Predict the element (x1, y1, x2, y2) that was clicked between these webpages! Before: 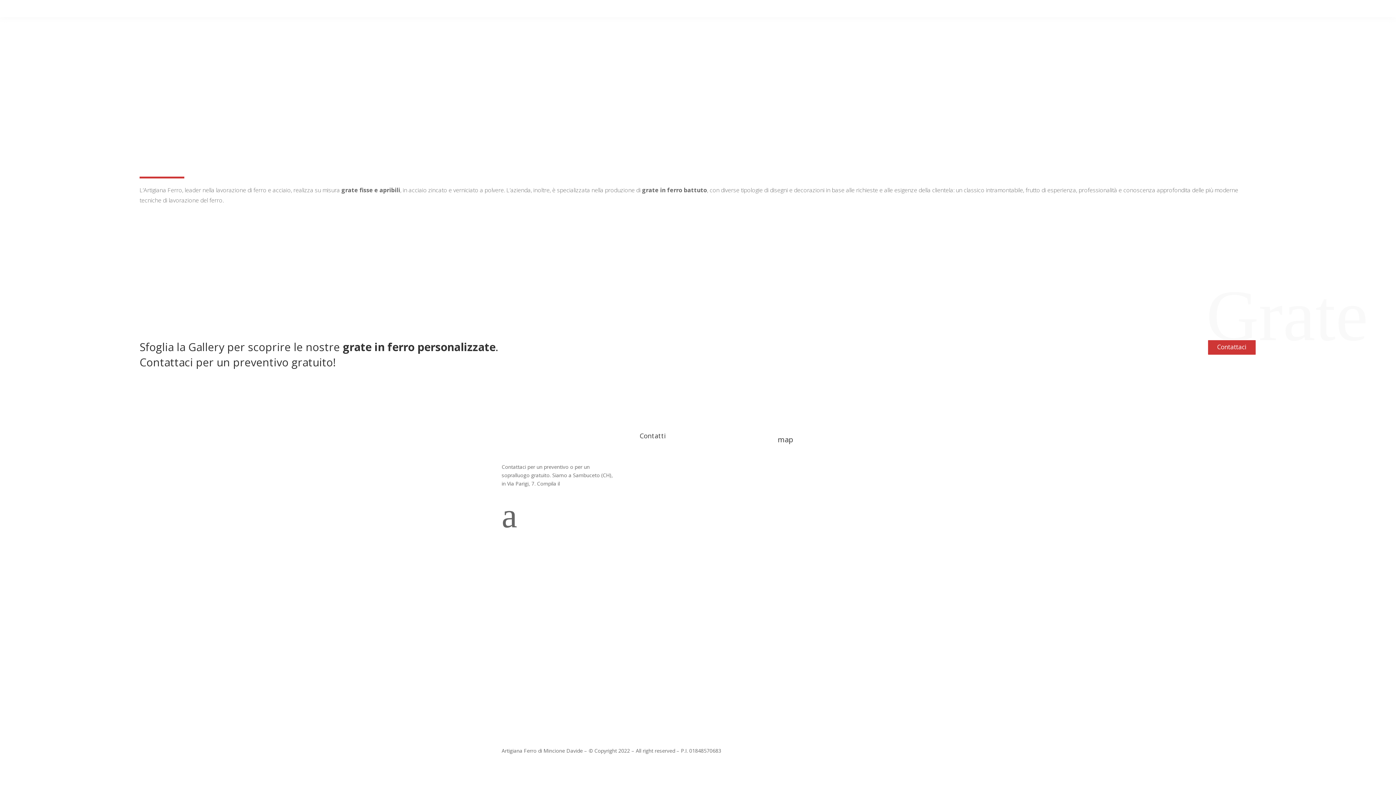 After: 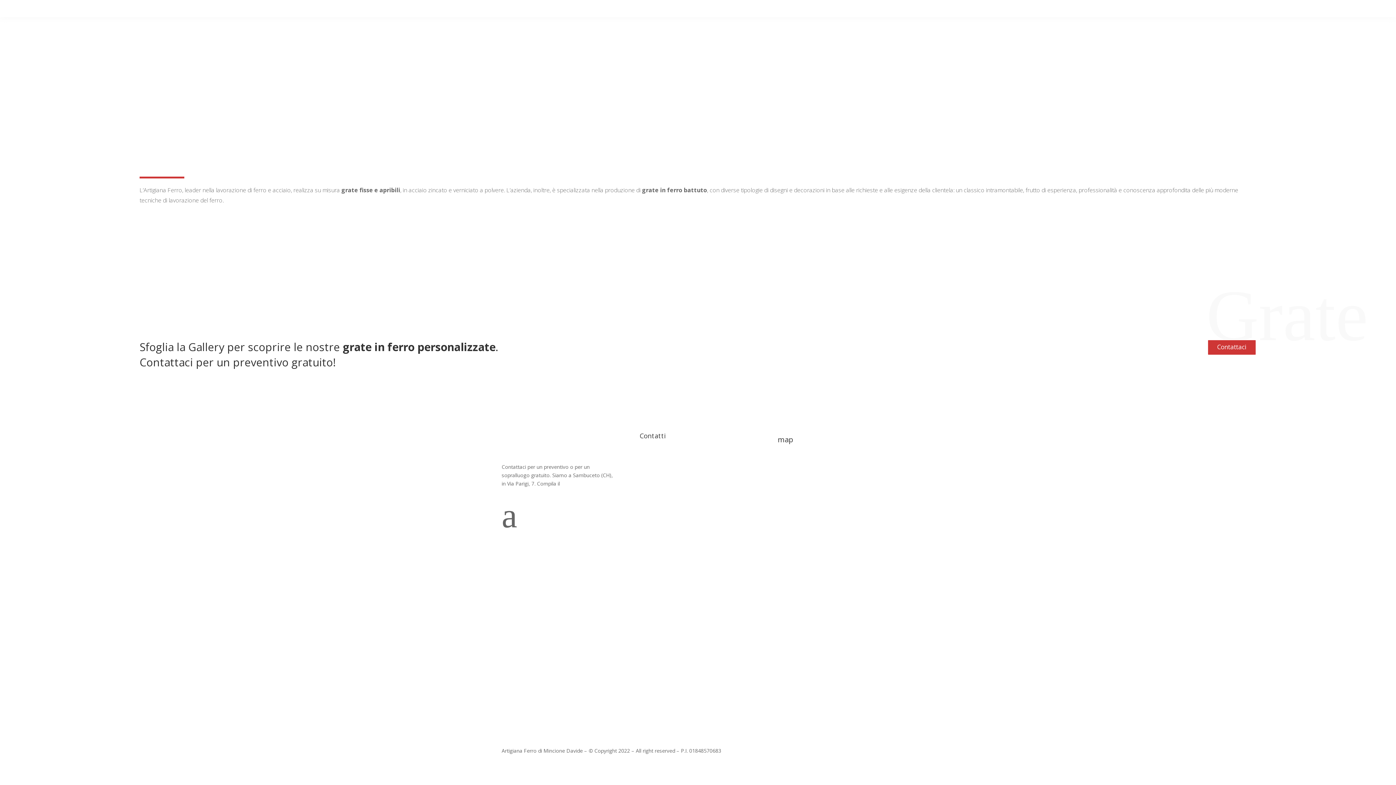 Action: label: Icon bbox: (501, 498, 517, 533)